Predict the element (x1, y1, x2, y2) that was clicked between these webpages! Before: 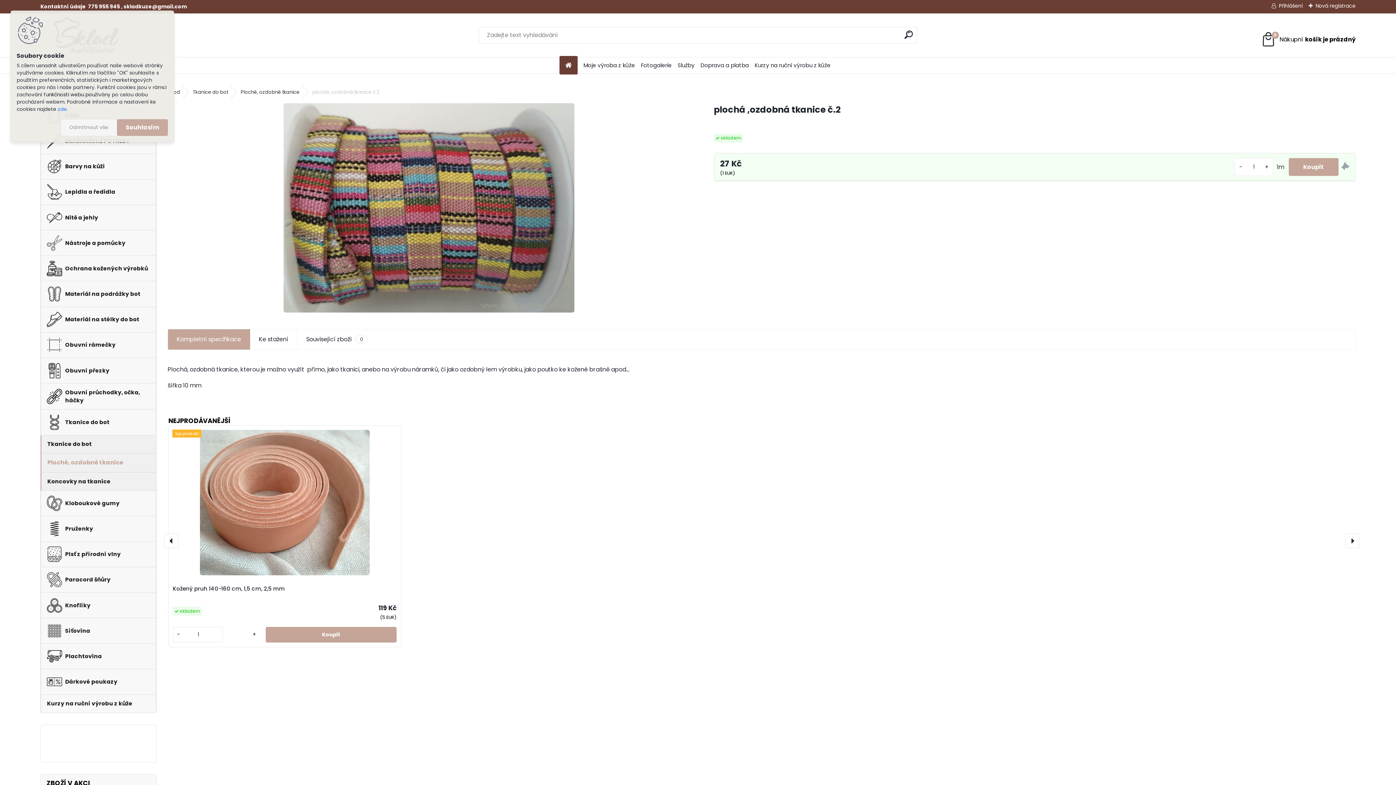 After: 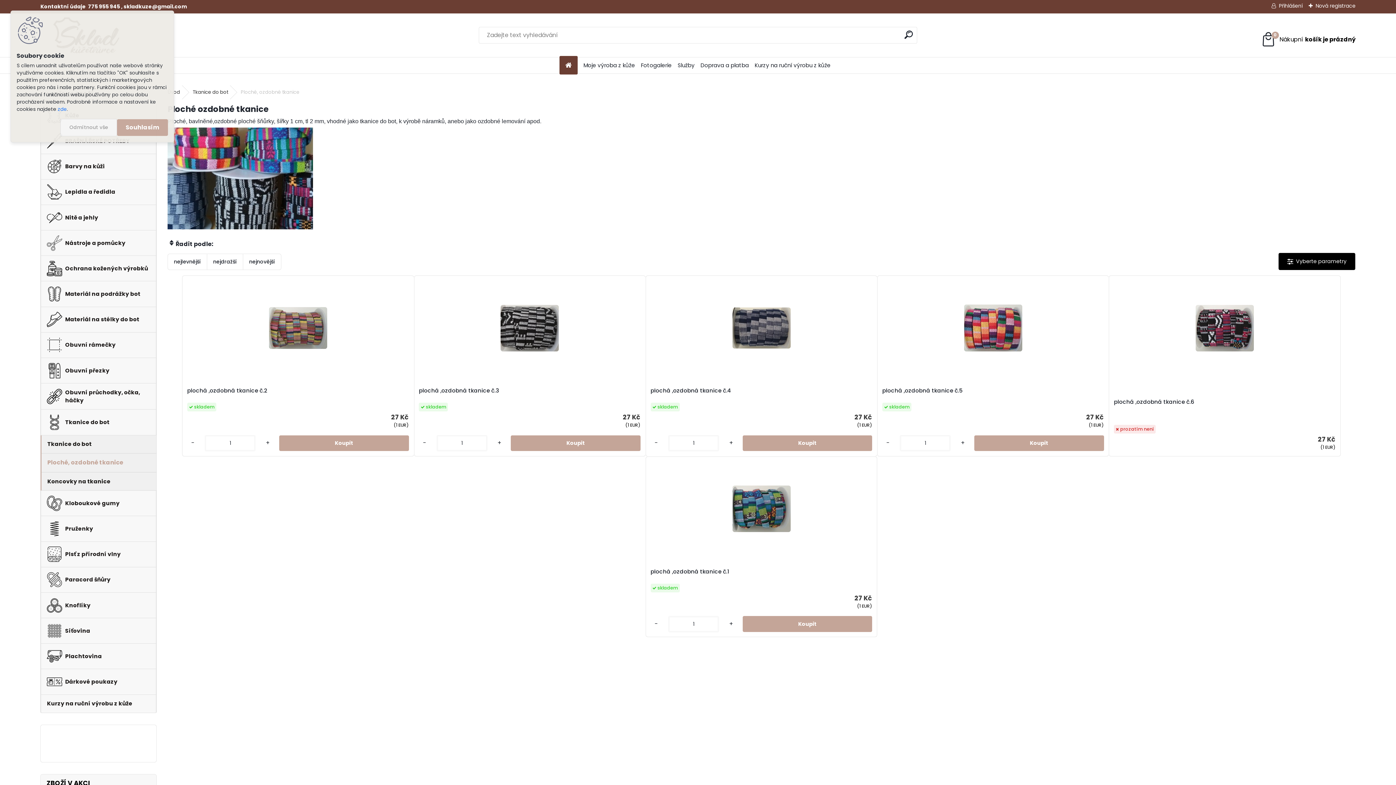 Action: bbox: (41, 453, 156, 472) label: Ploché, ozdobné tkanice